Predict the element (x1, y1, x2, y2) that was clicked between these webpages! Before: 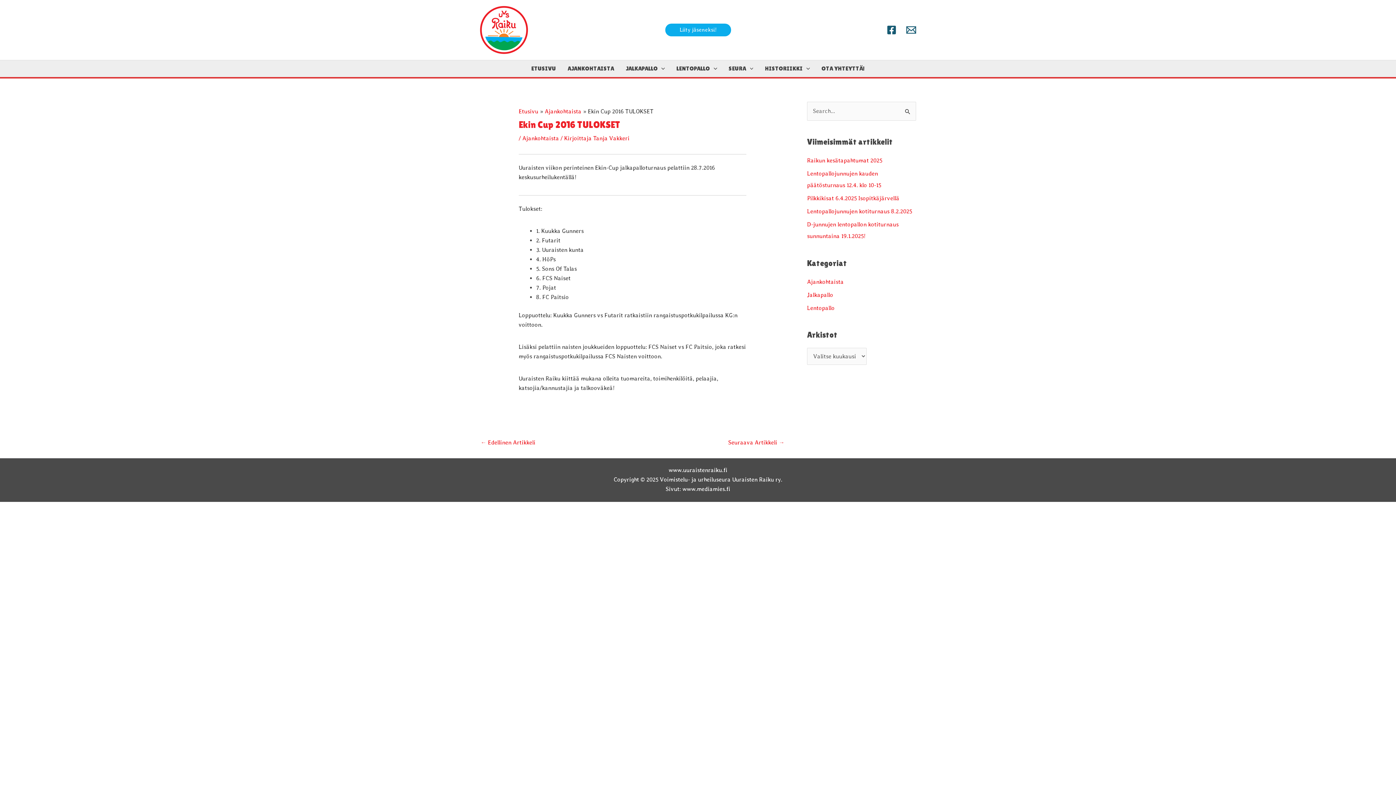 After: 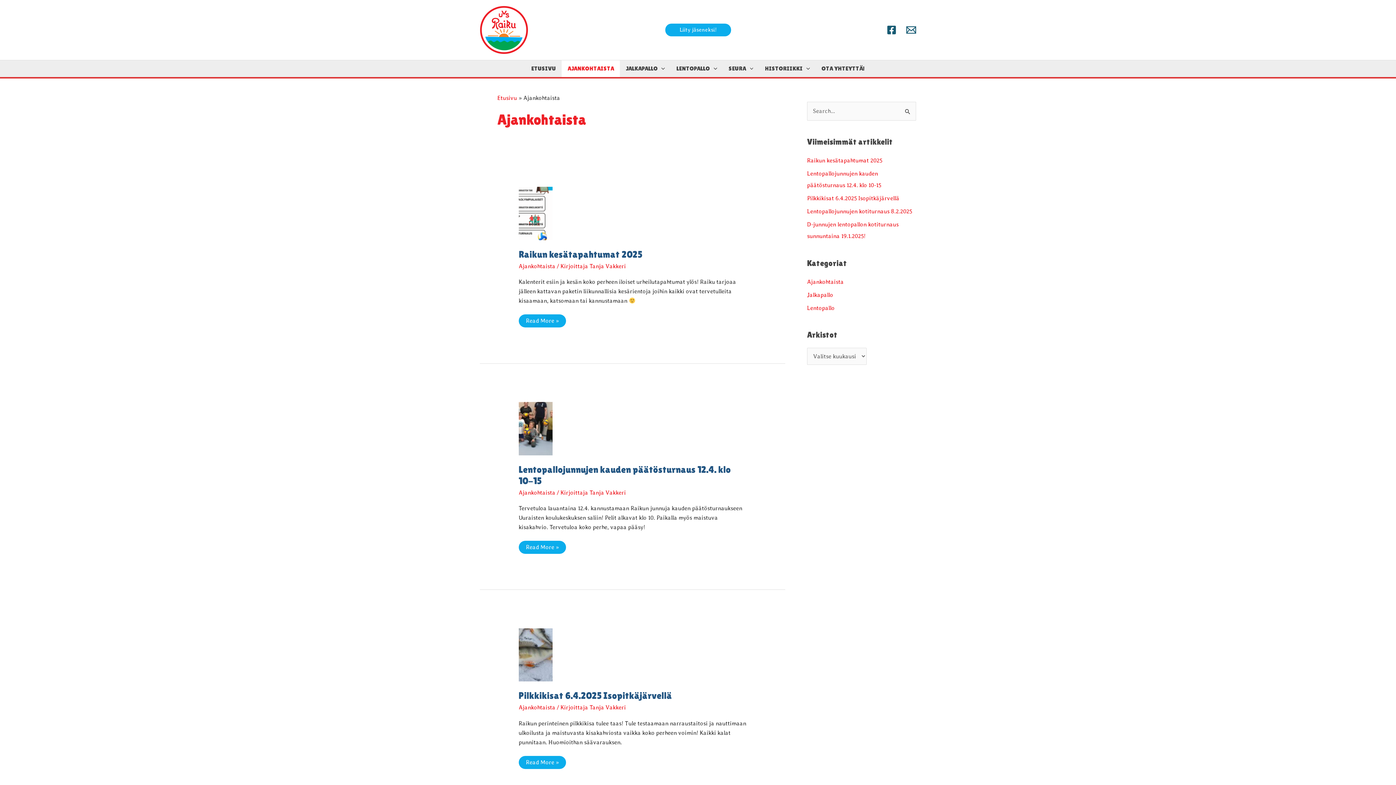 Action: label: Ajankohtaista bbox: (807, 278, 844, 285)